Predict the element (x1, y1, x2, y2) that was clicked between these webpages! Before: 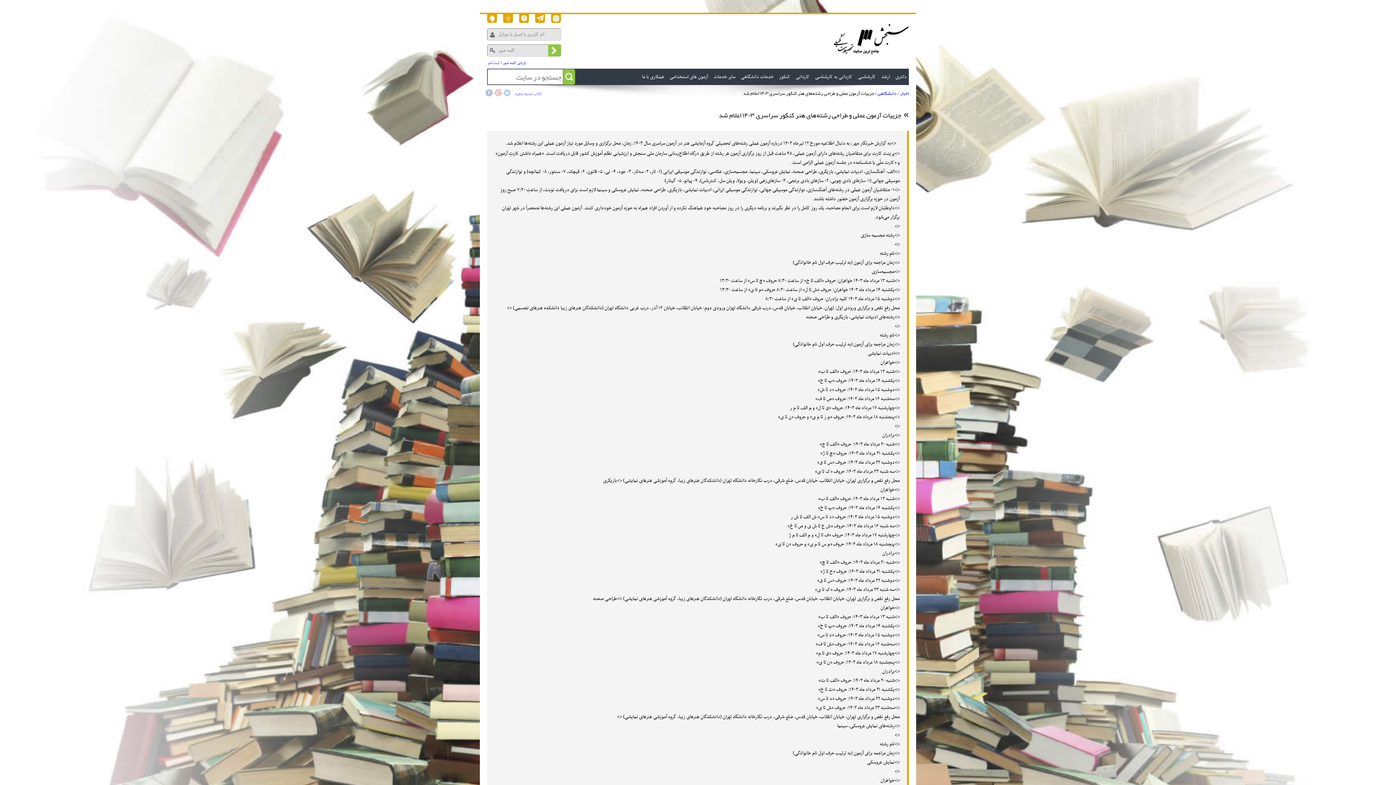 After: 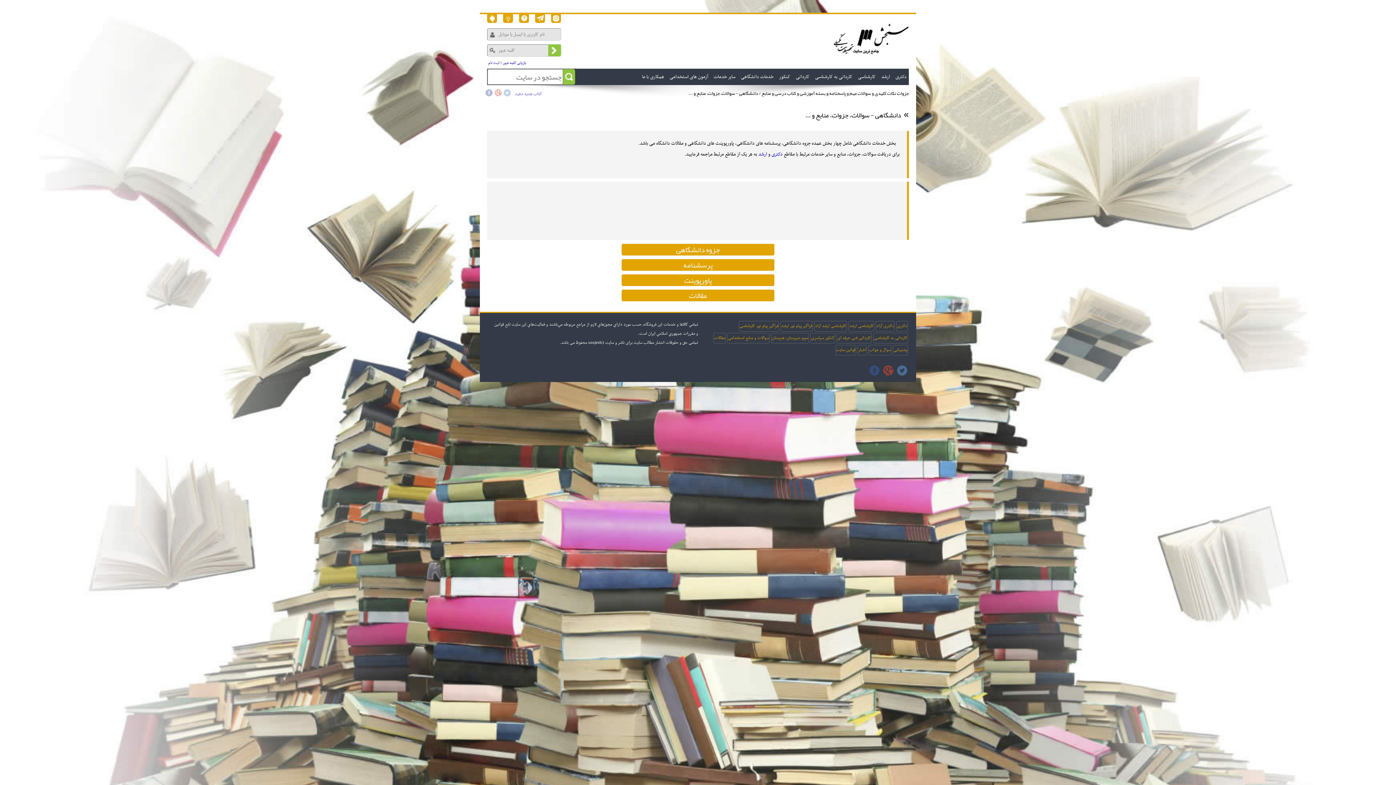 Action: label: خدمات دانشگاهی bbox: (741, 72, 773, 81)